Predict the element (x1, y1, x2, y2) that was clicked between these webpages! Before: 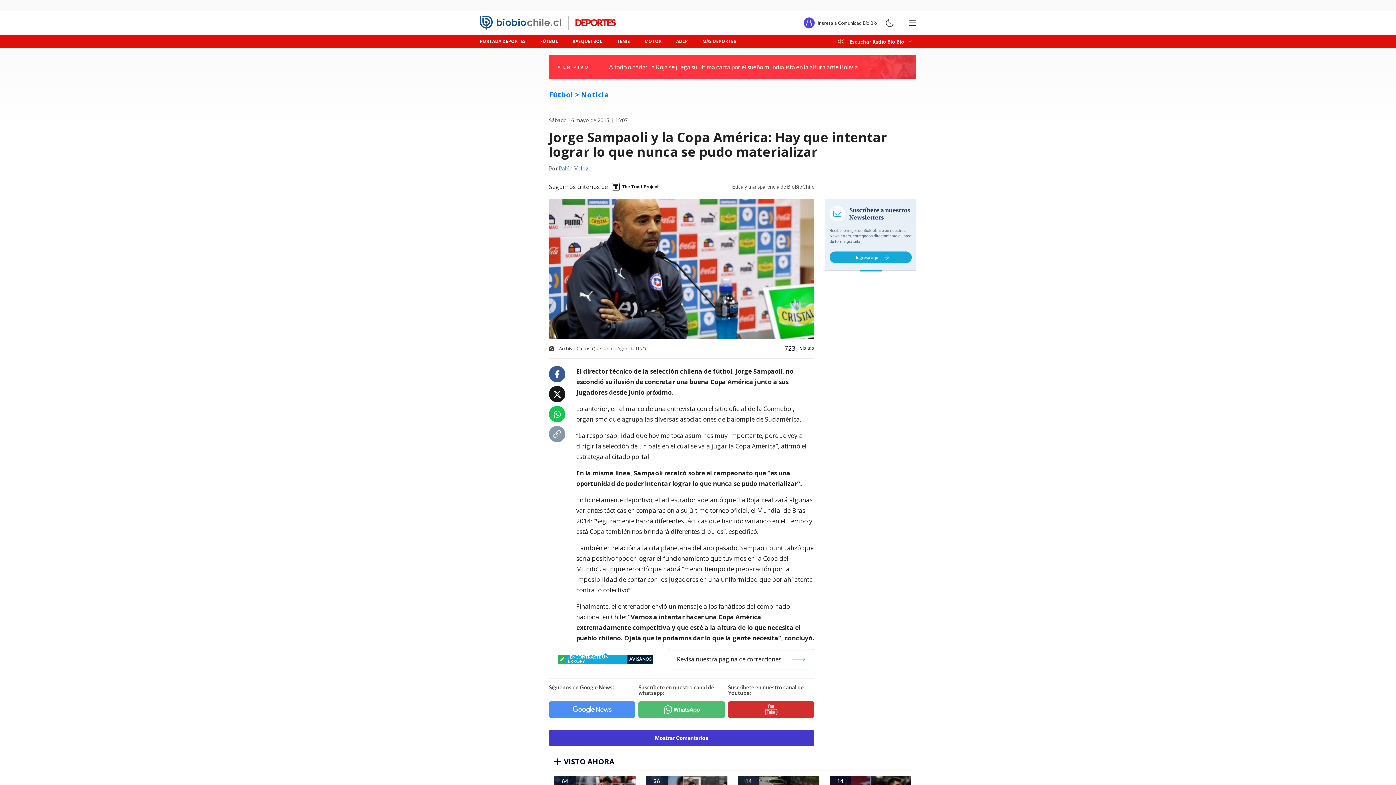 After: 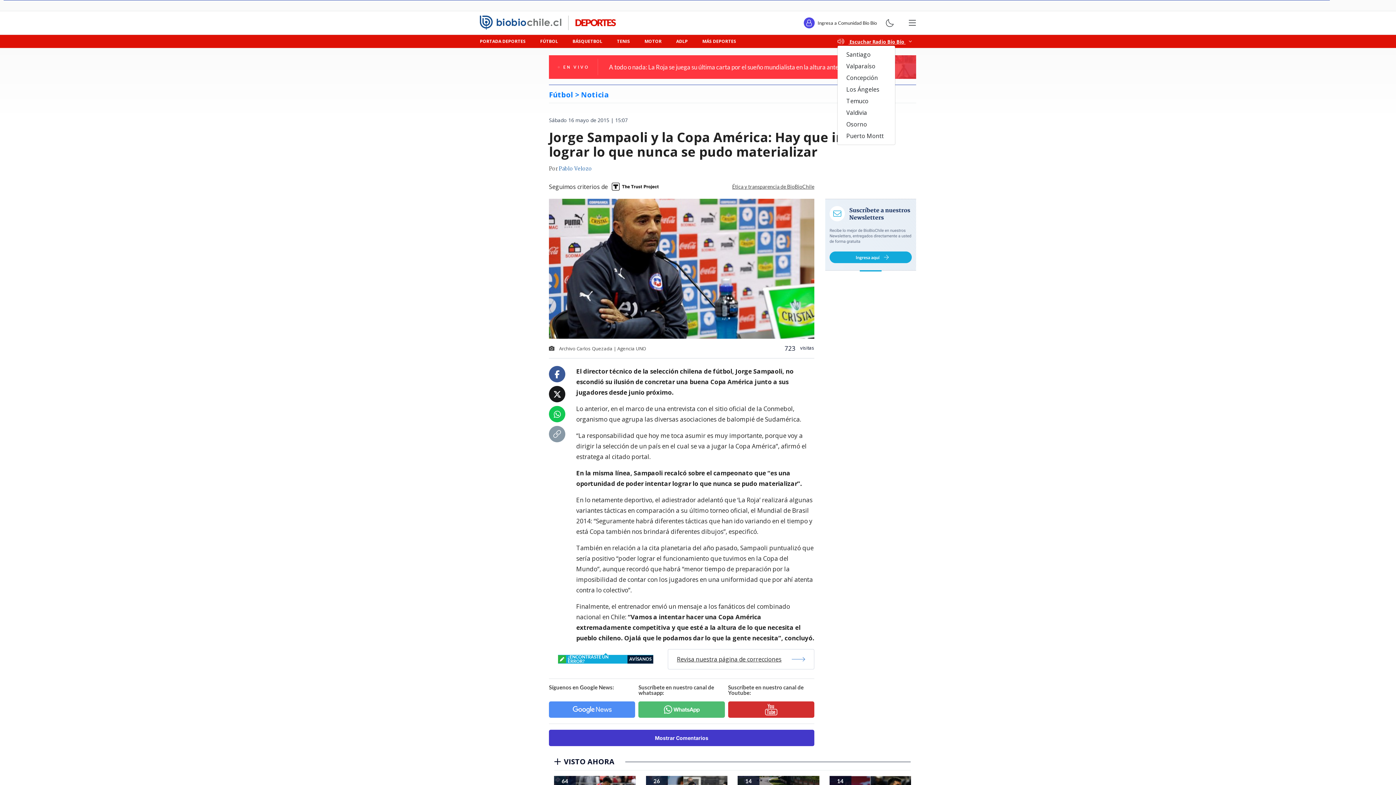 Action: bbox: (837, 38, 912, 44) label:  Escuchar Radio Bío Bío 